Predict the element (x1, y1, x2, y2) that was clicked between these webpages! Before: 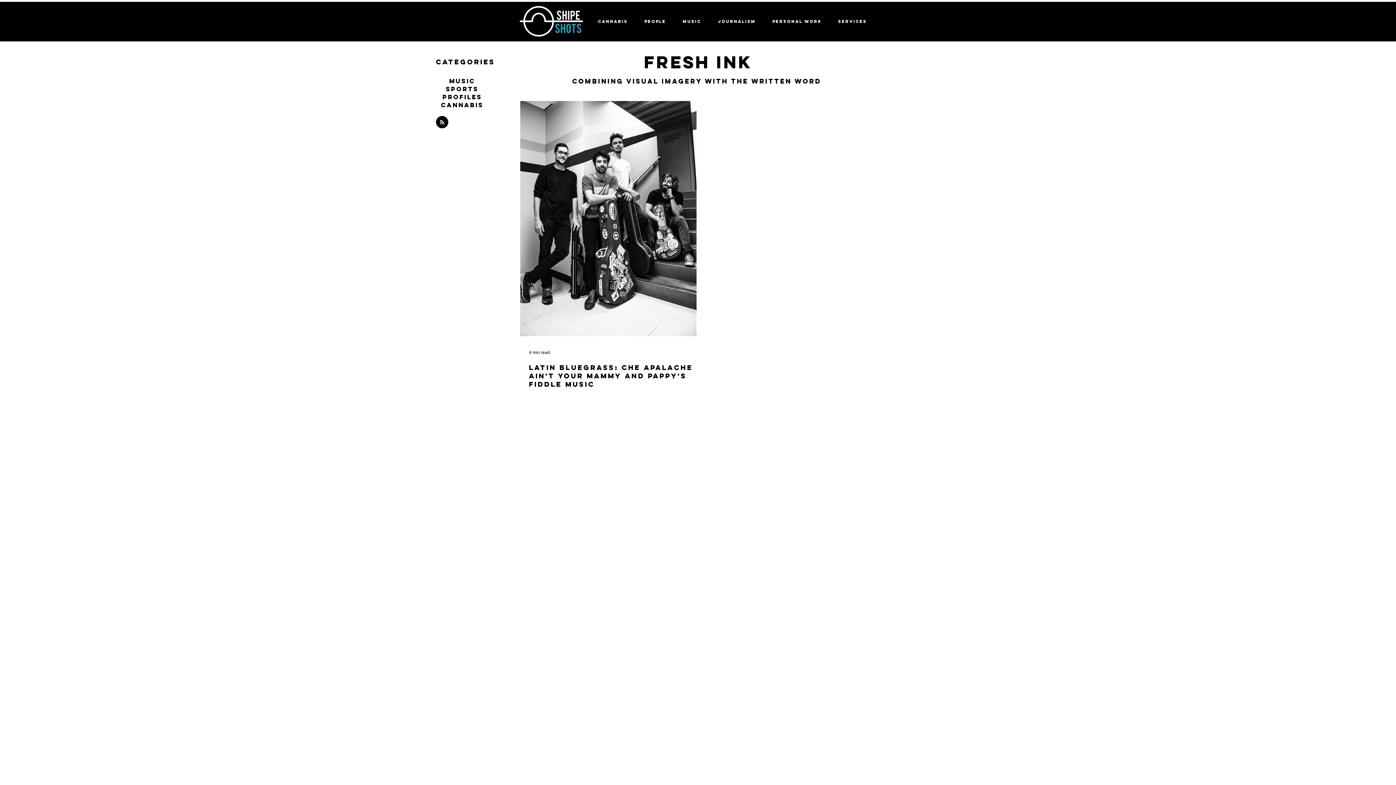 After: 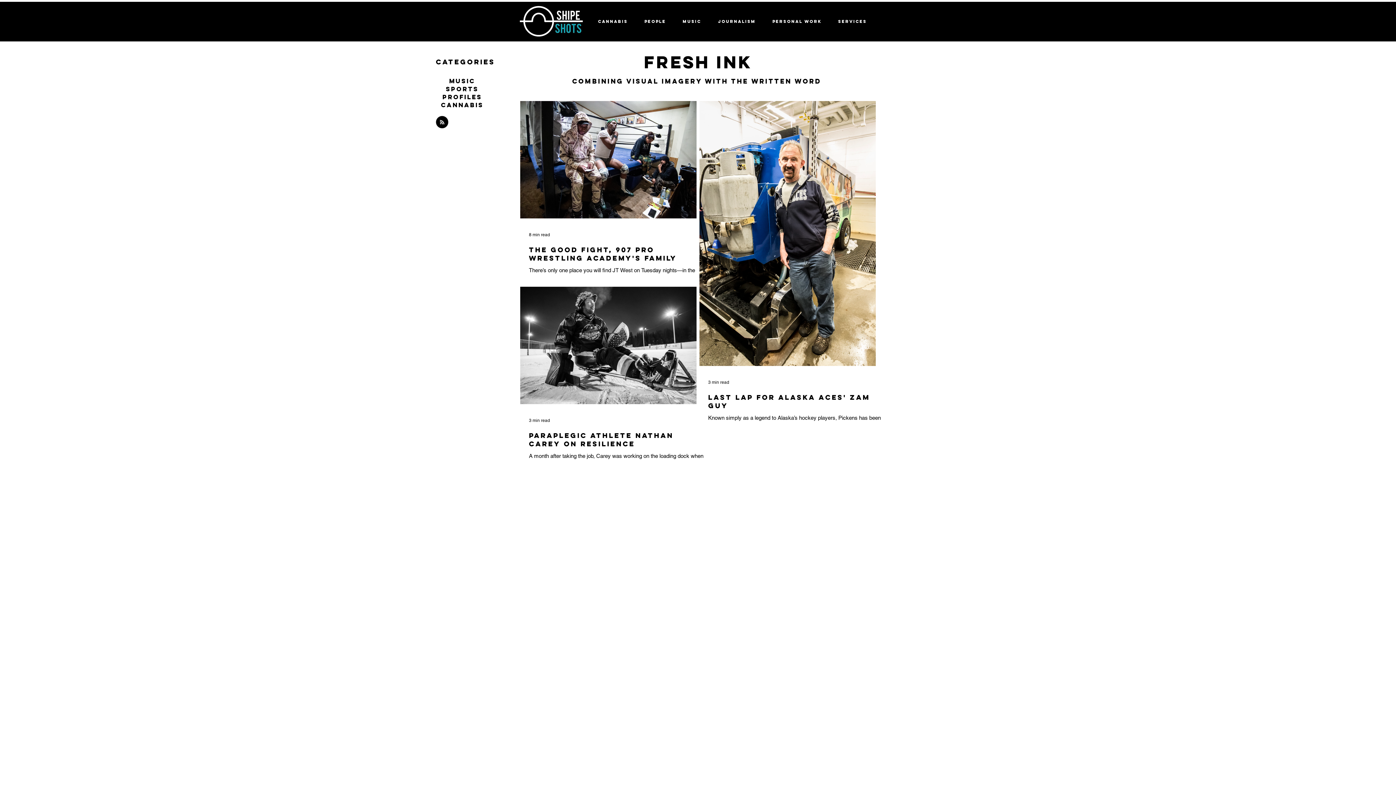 Action: bbox: (436, 85, 488, 93) label: Sports